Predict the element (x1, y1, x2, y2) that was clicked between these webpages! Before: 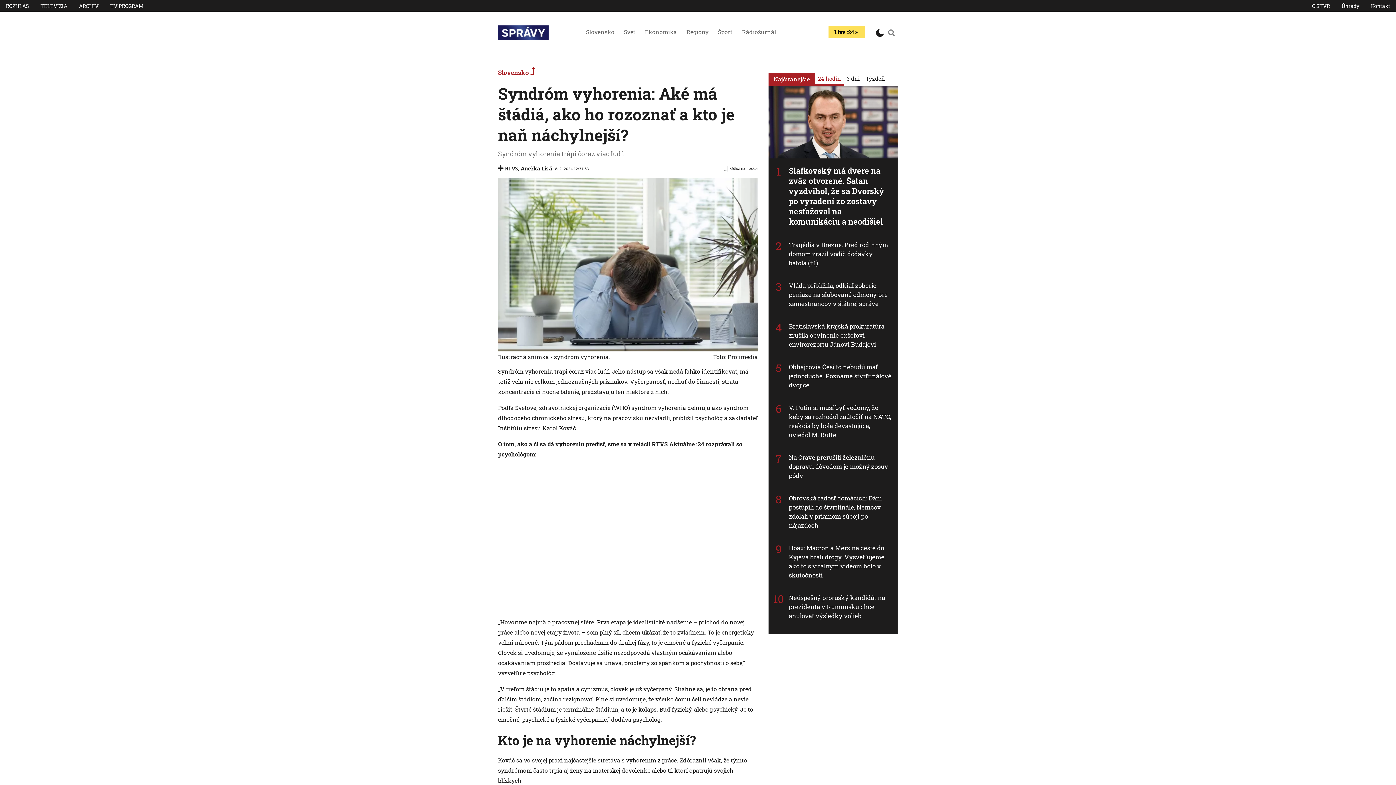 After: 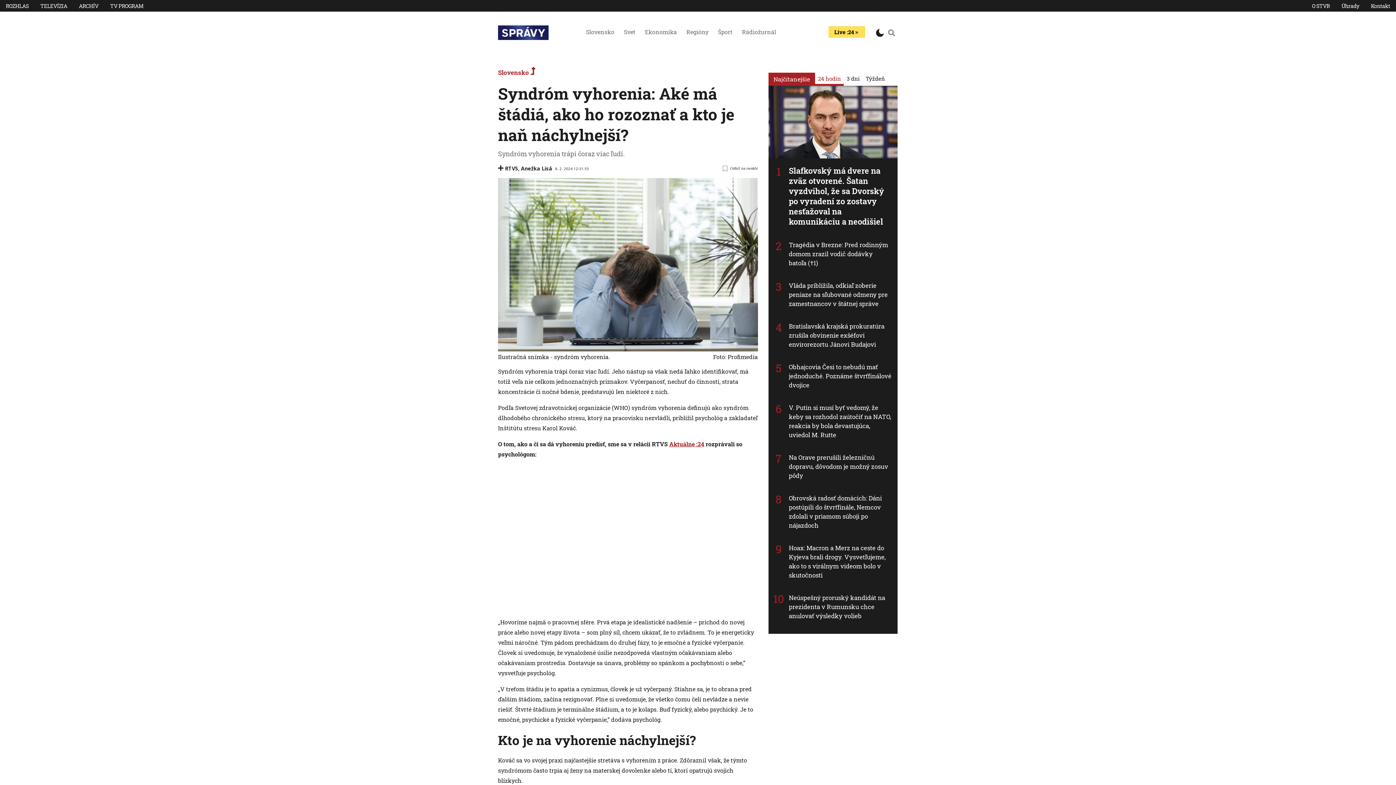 Action: bbox: (669, 440, 704, 447) label: Aktuálne :24